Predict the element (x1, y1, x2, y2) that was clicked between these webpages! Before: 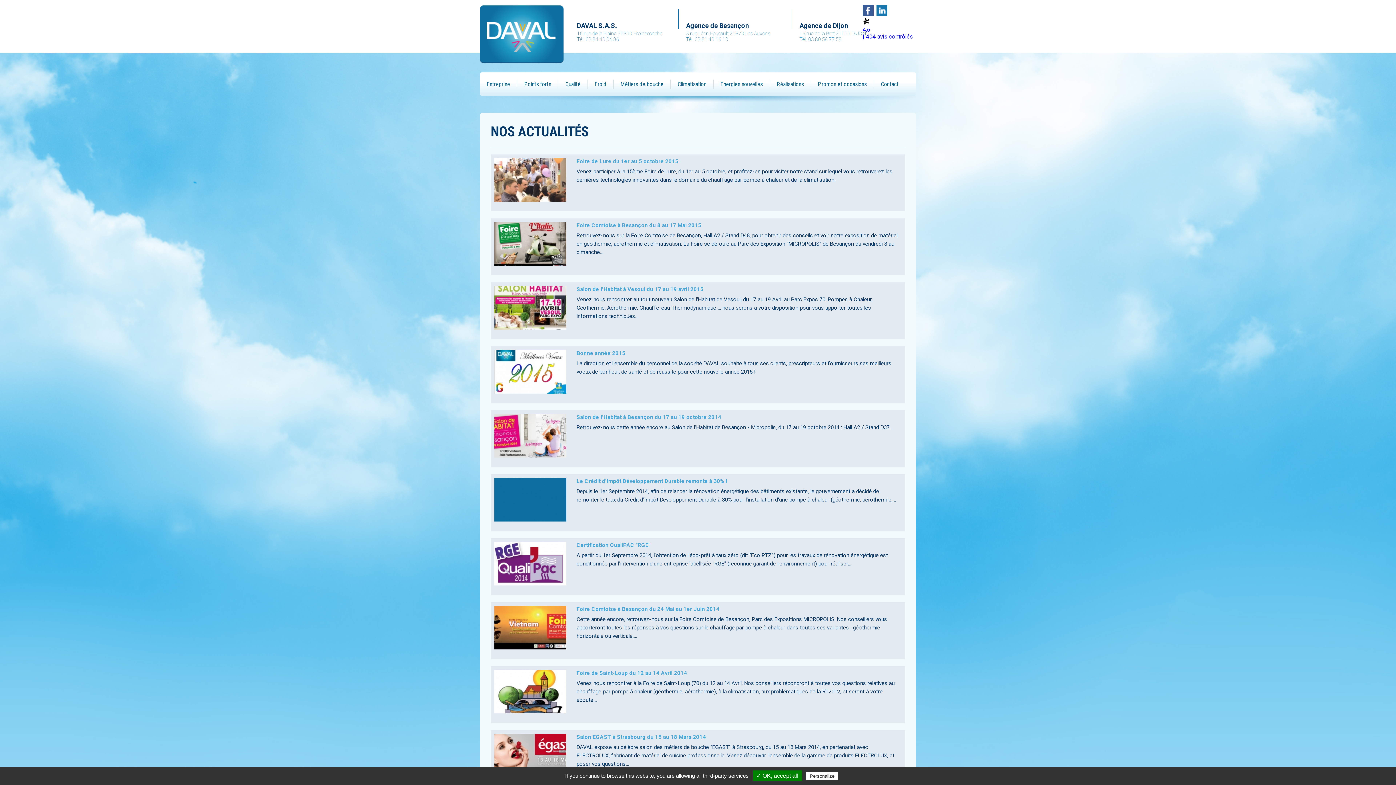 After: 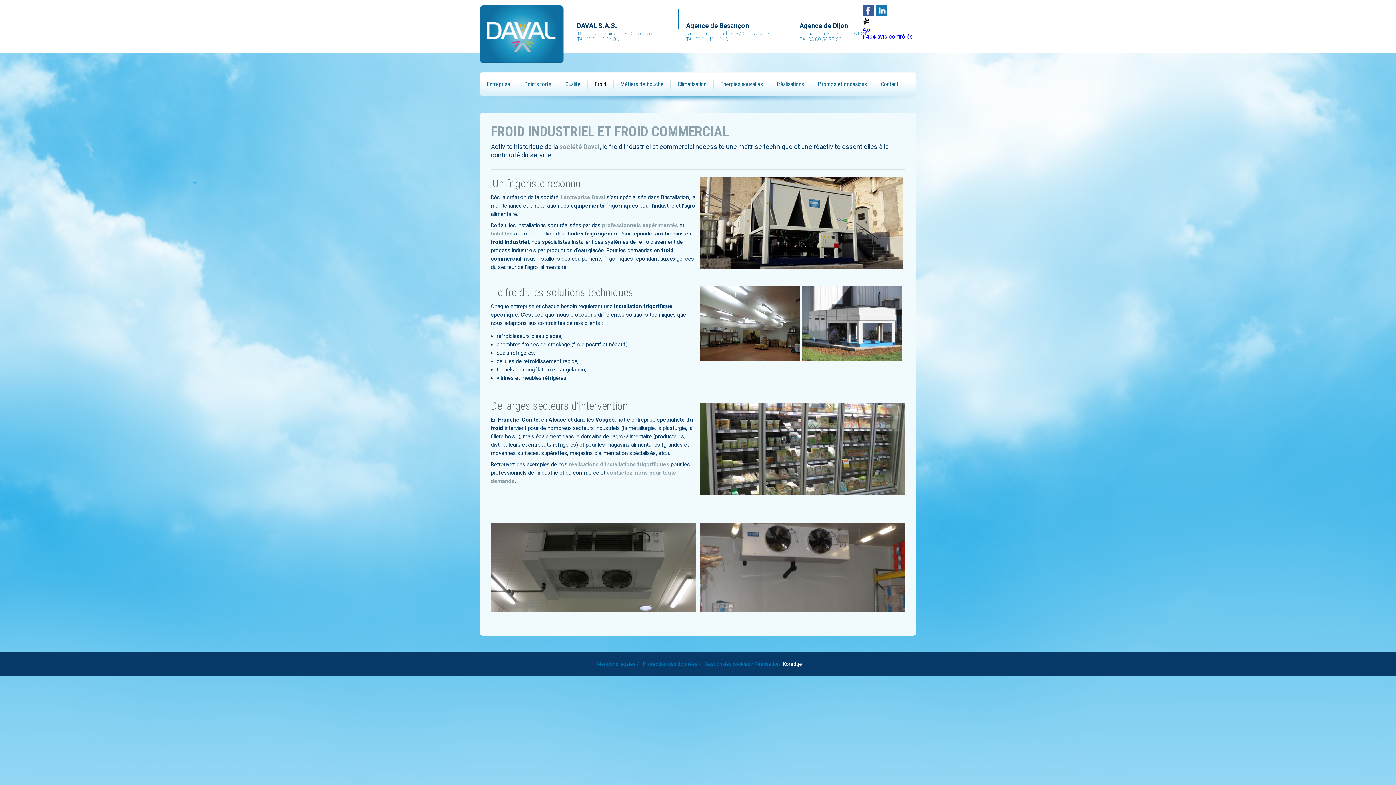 Action: label: Froid bbox: (588, 79, 613, 88)